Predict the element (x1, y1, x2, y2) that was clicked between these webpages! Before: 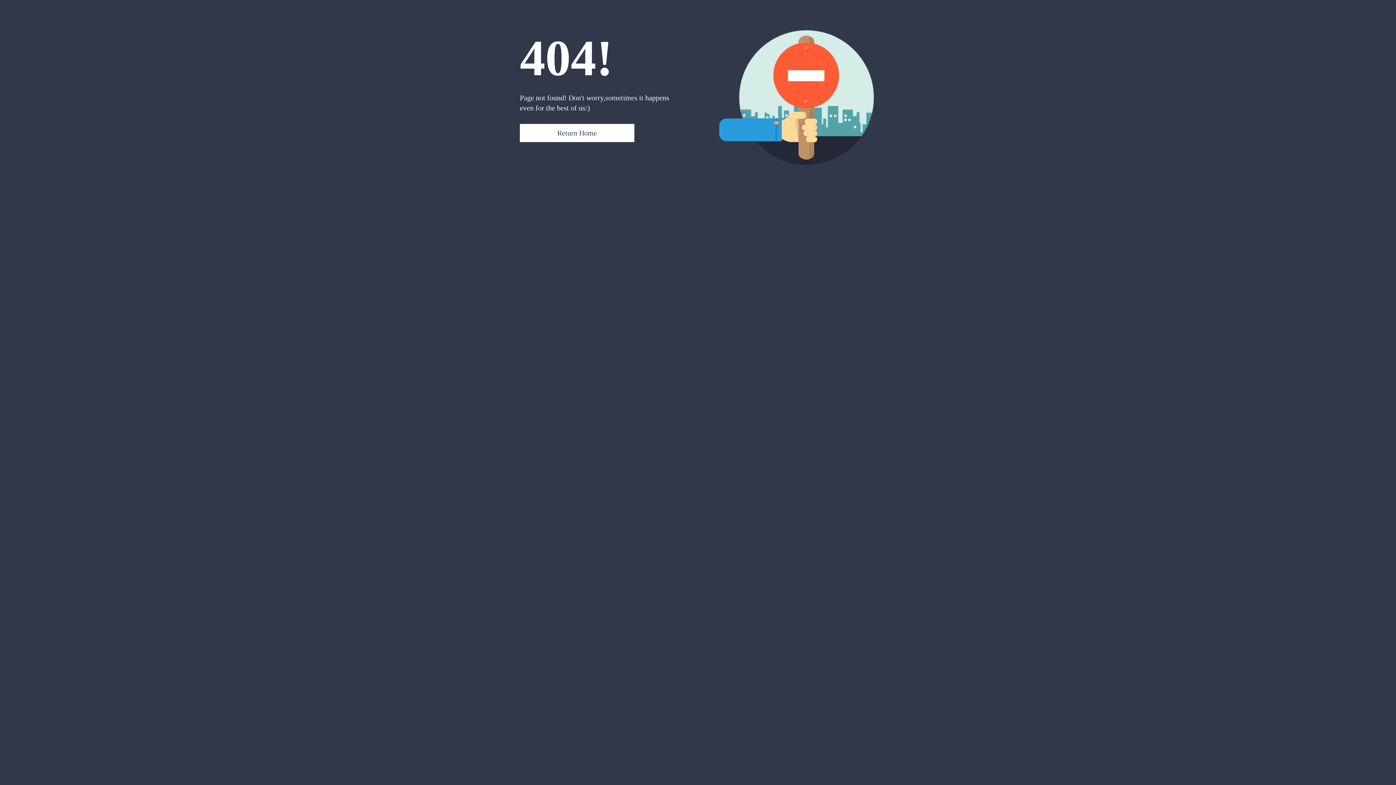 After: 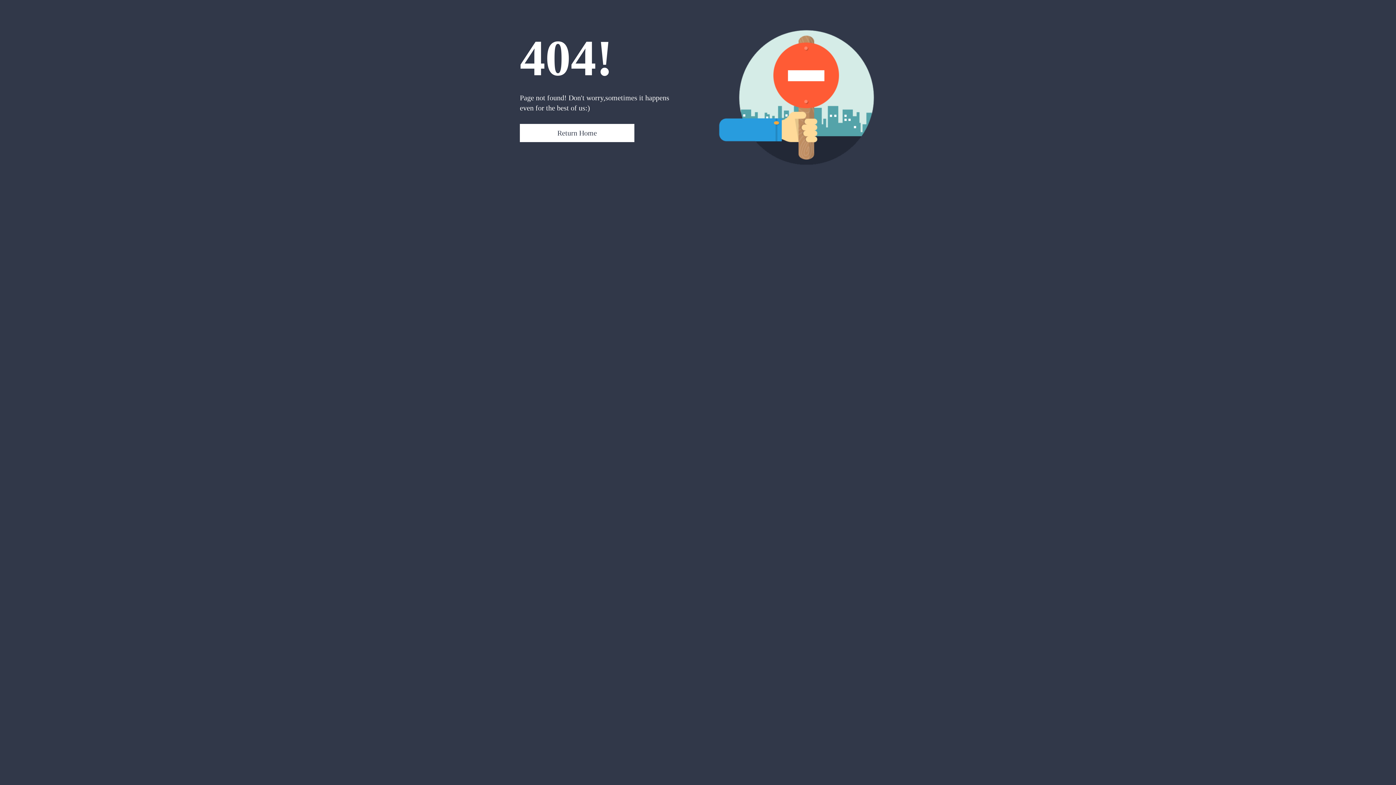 Action: label: Return Home bbox: (520, 124, 634, 142)